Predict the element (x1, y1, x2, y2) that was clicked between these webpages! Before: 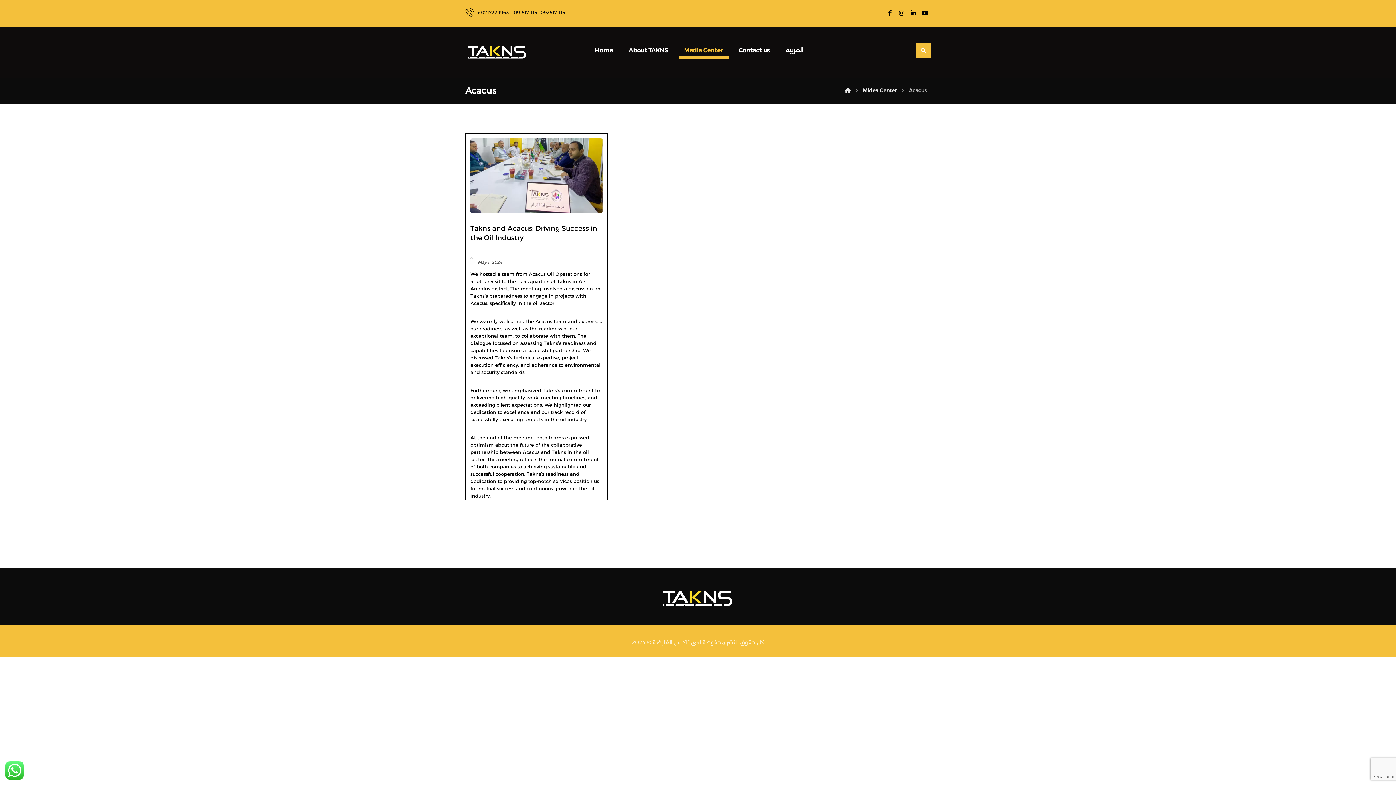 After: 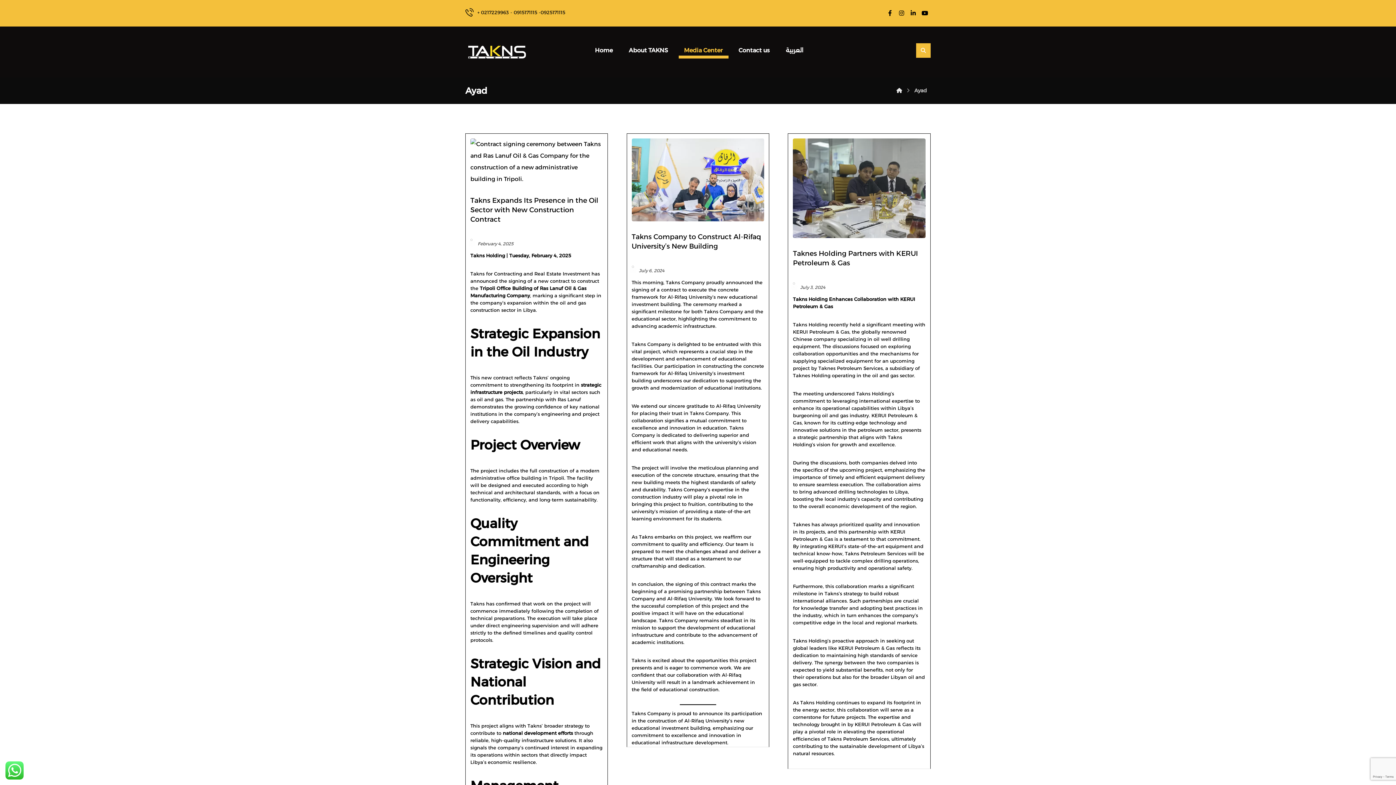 Action: bbox: (470, 257, 472, 259)